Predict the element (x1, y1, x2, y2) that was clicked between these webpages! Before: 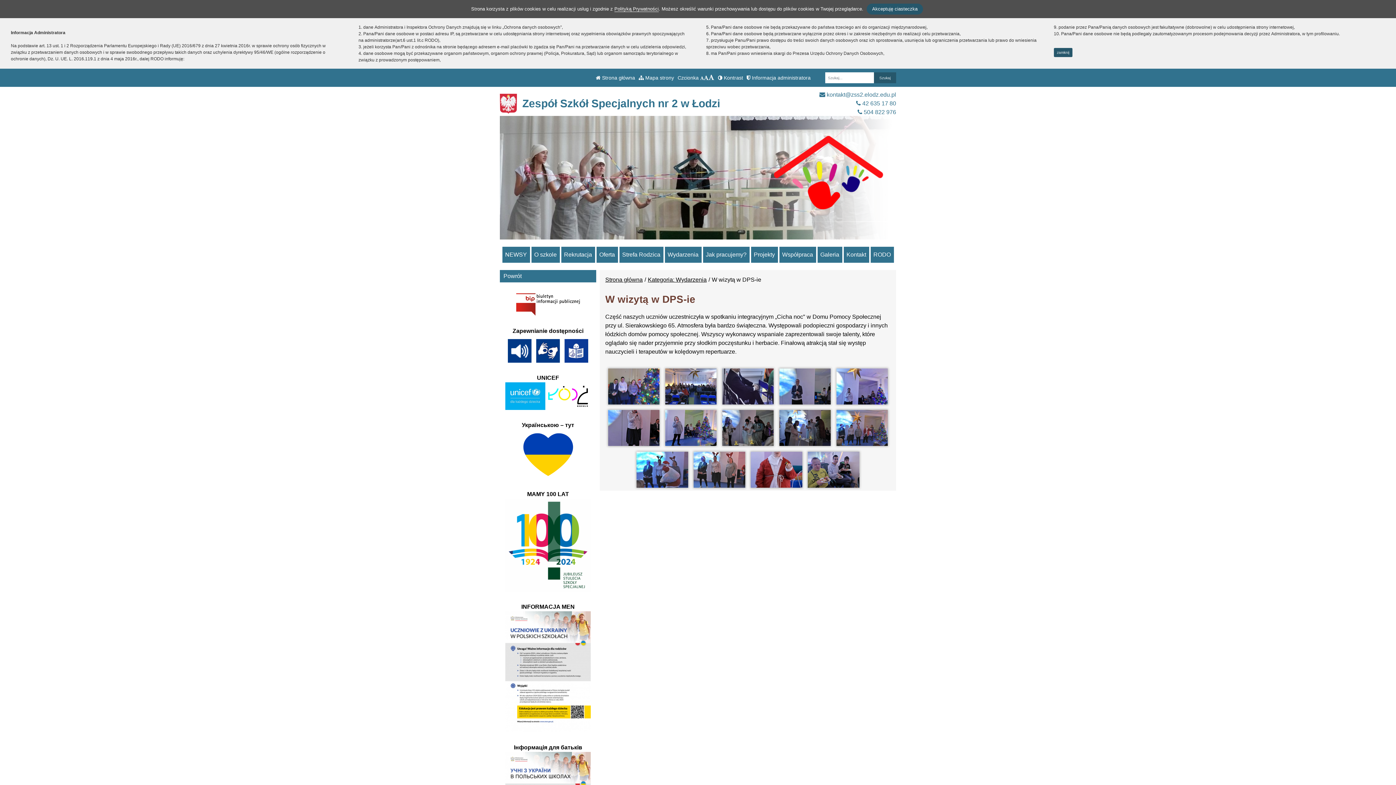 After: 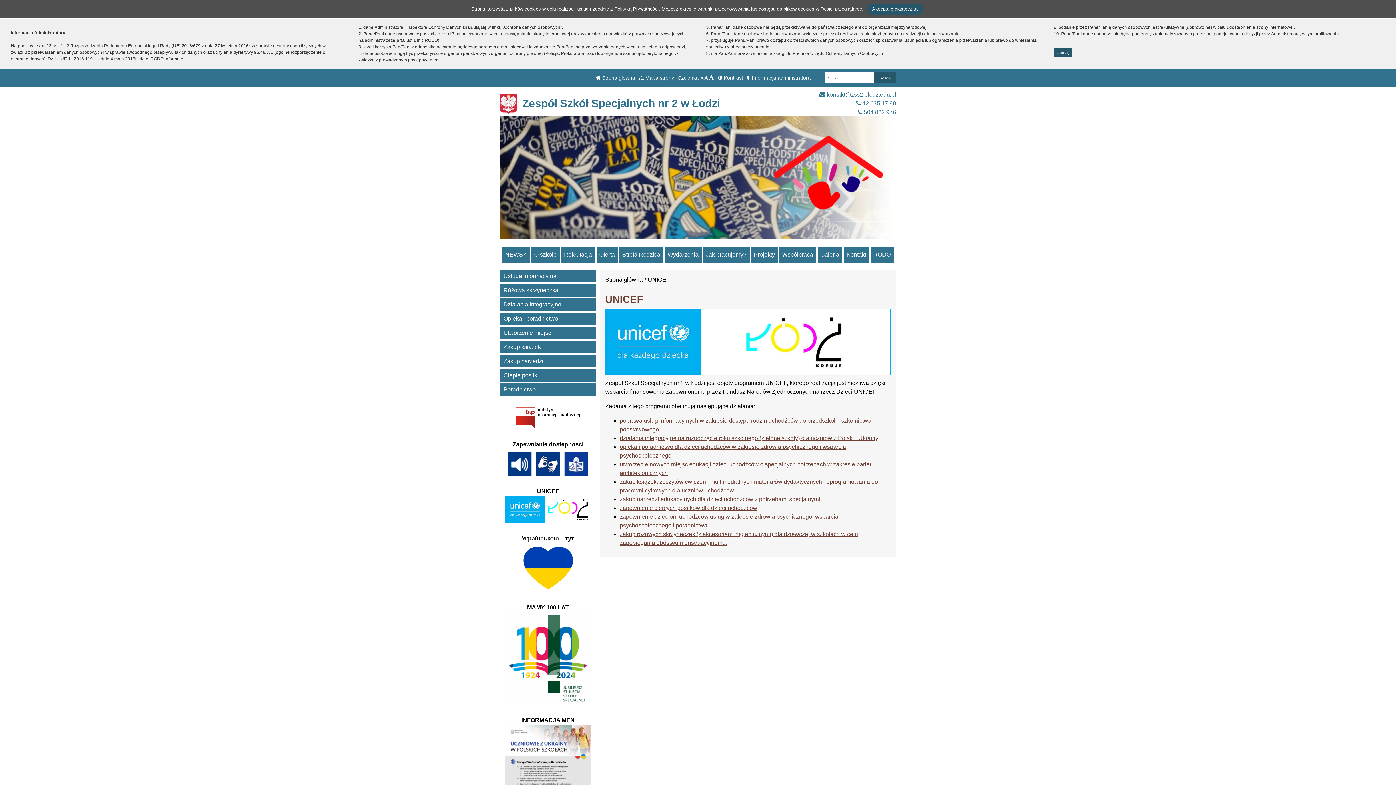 Action: label: UNICEF bbox: (505, 375, 590, 410)